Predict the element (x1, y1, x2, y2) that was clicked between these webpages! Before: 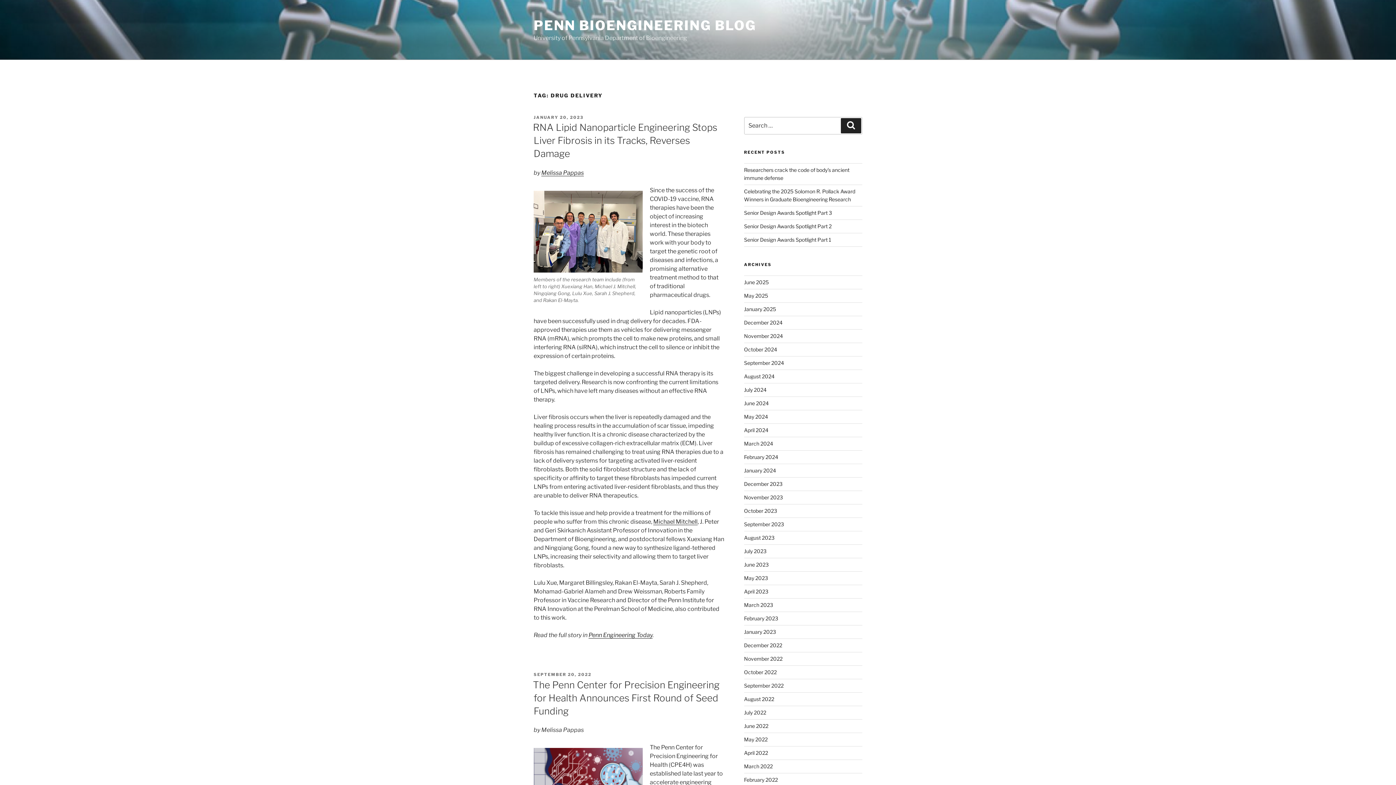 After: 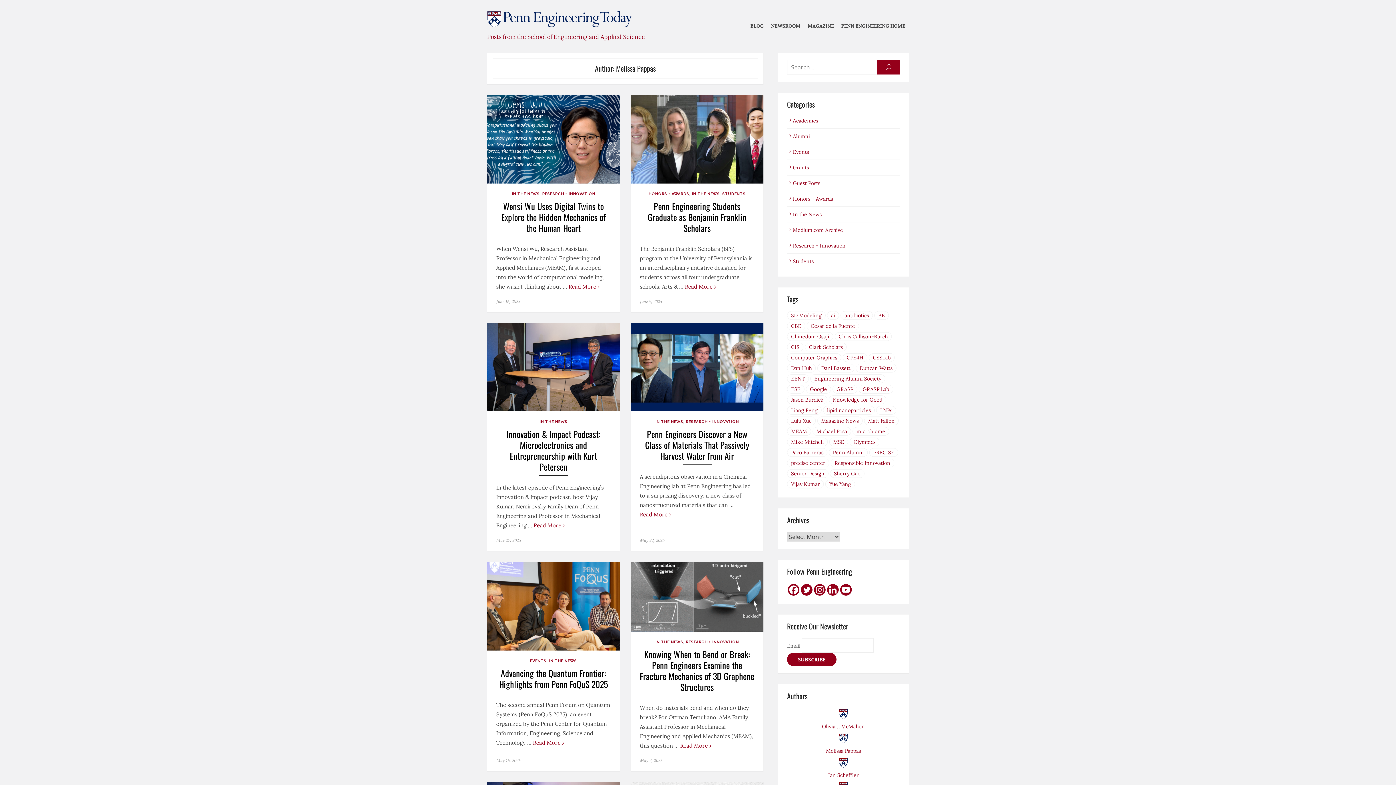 Action: label: Melissa Pappas bbox: (541, 169, 584, 176)